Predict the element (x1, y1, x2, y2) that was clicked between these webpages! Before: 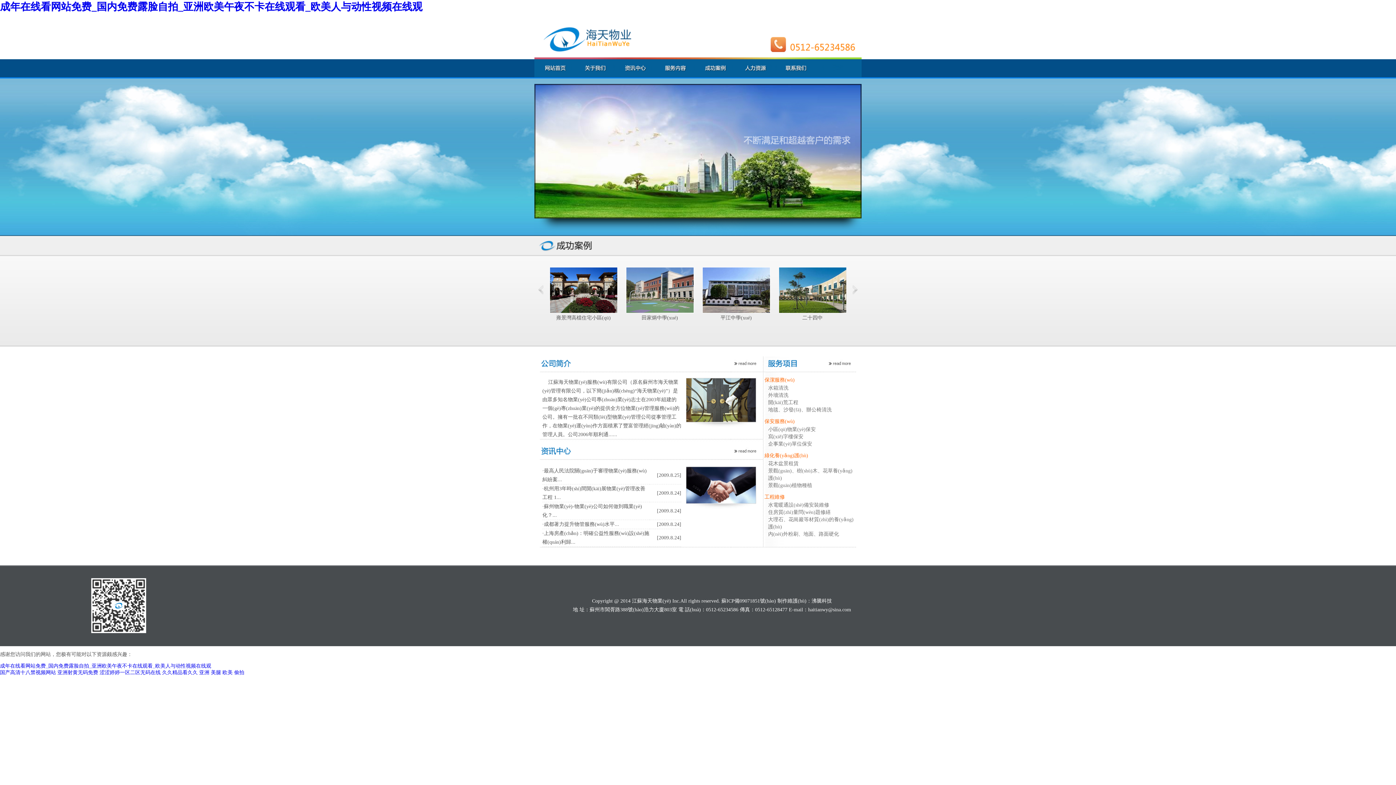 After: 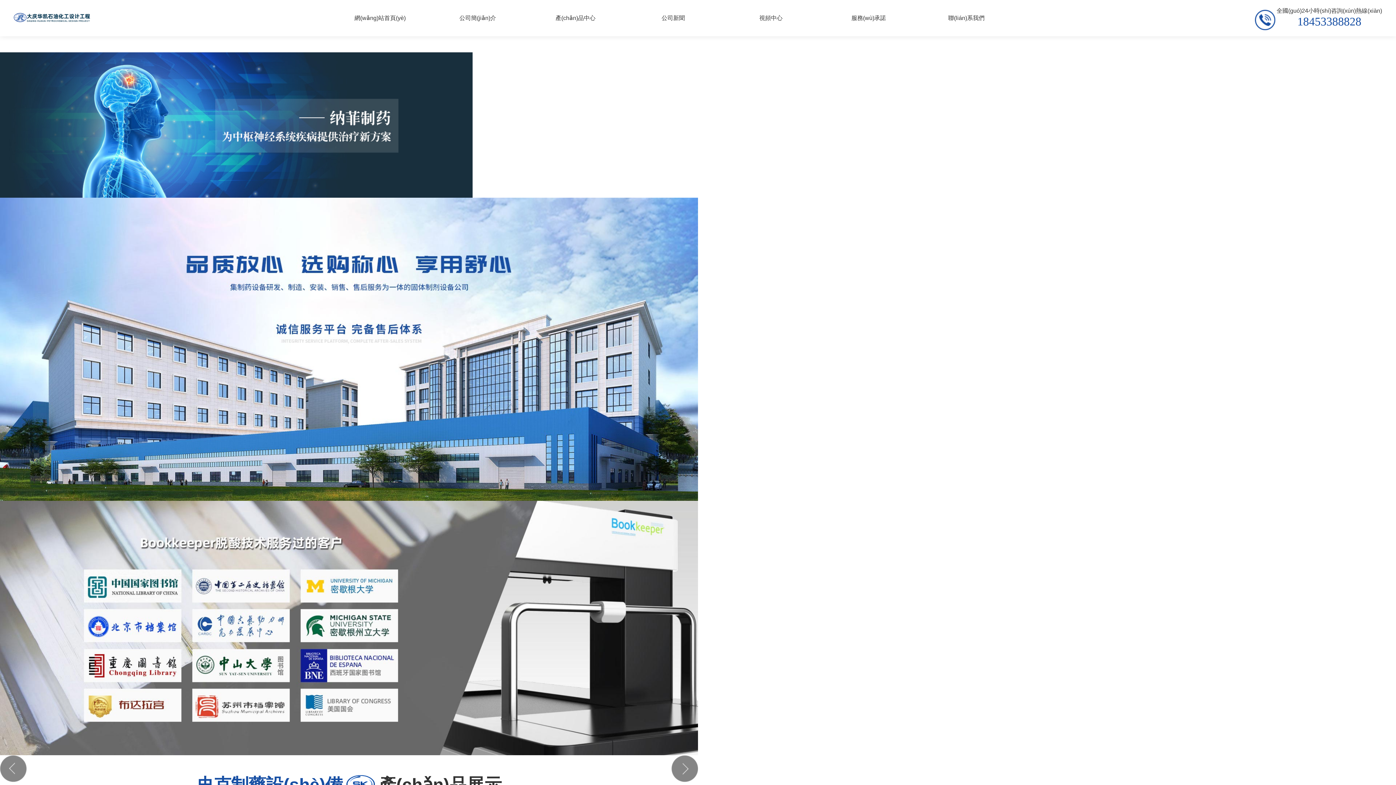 Action: label: 亚洲 美腿 欧美 偷拍 bbox: (199, 670, 244, 675)